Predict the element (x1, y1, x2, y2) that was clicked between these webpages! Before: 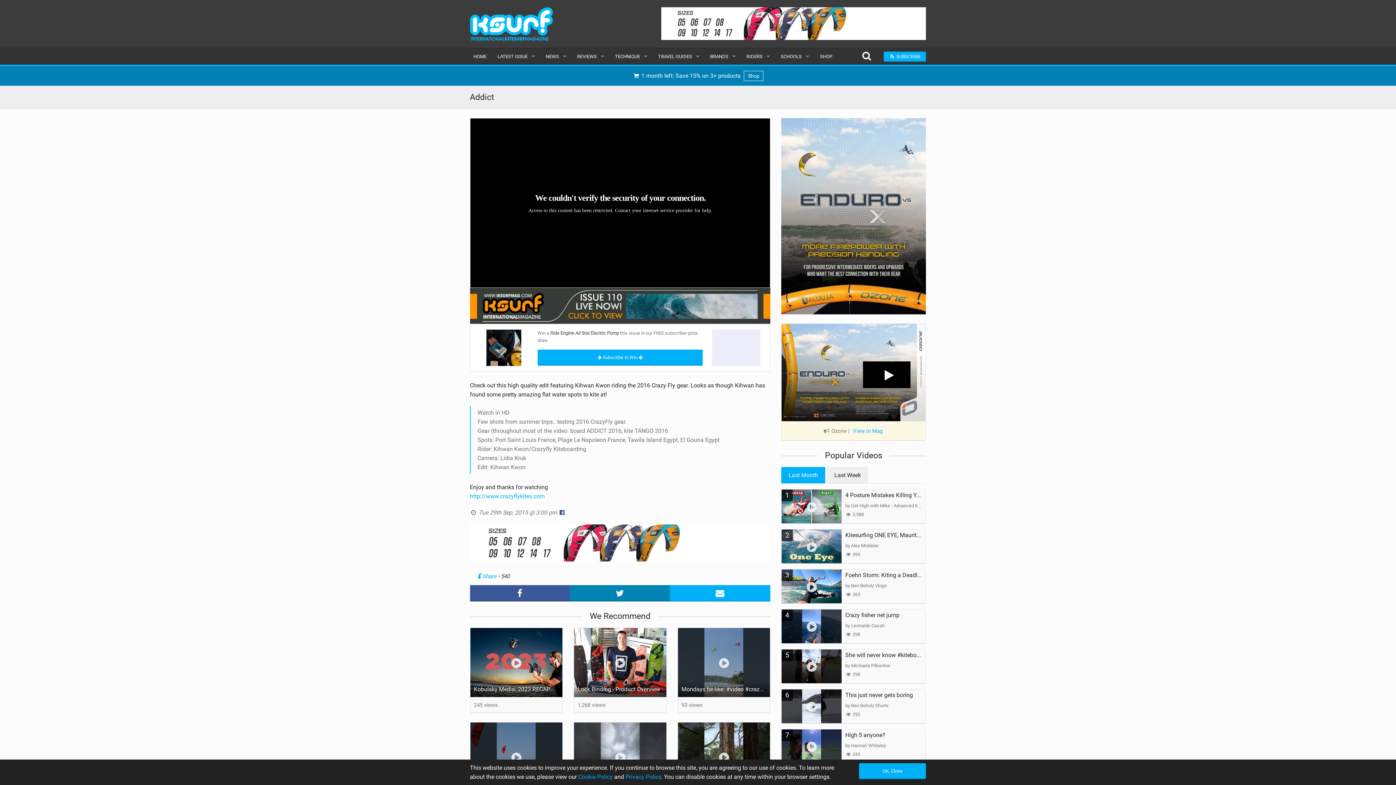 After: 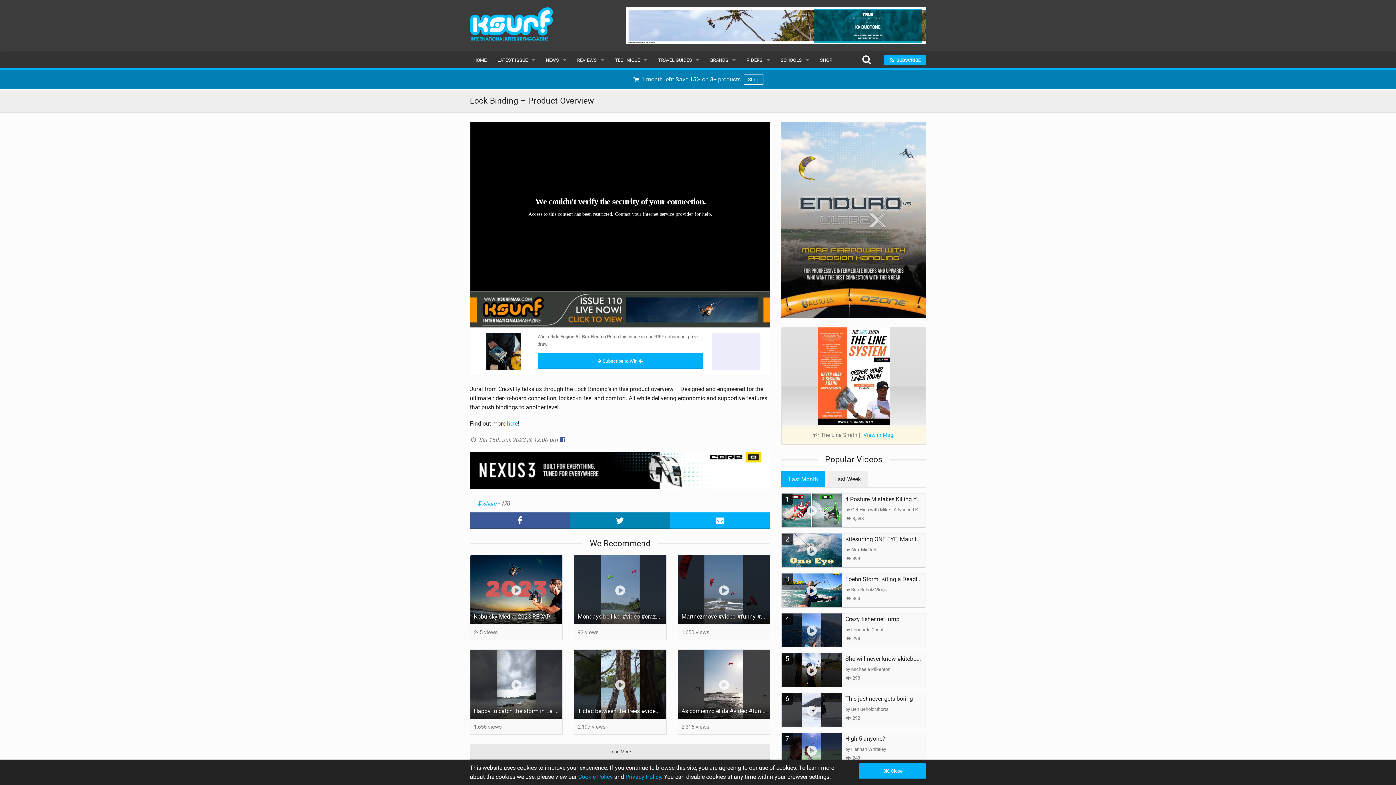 Action: bbox: (574, 628, 666, 697)